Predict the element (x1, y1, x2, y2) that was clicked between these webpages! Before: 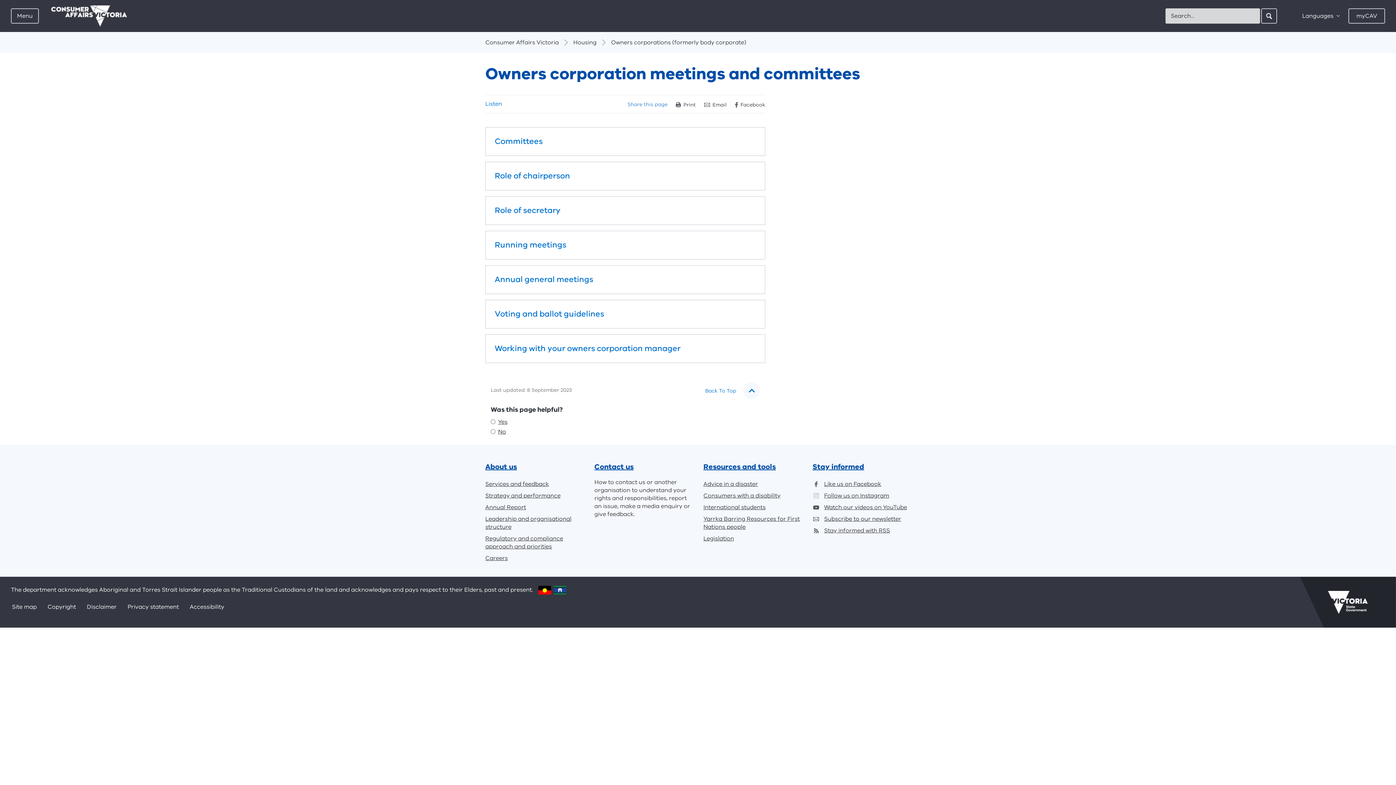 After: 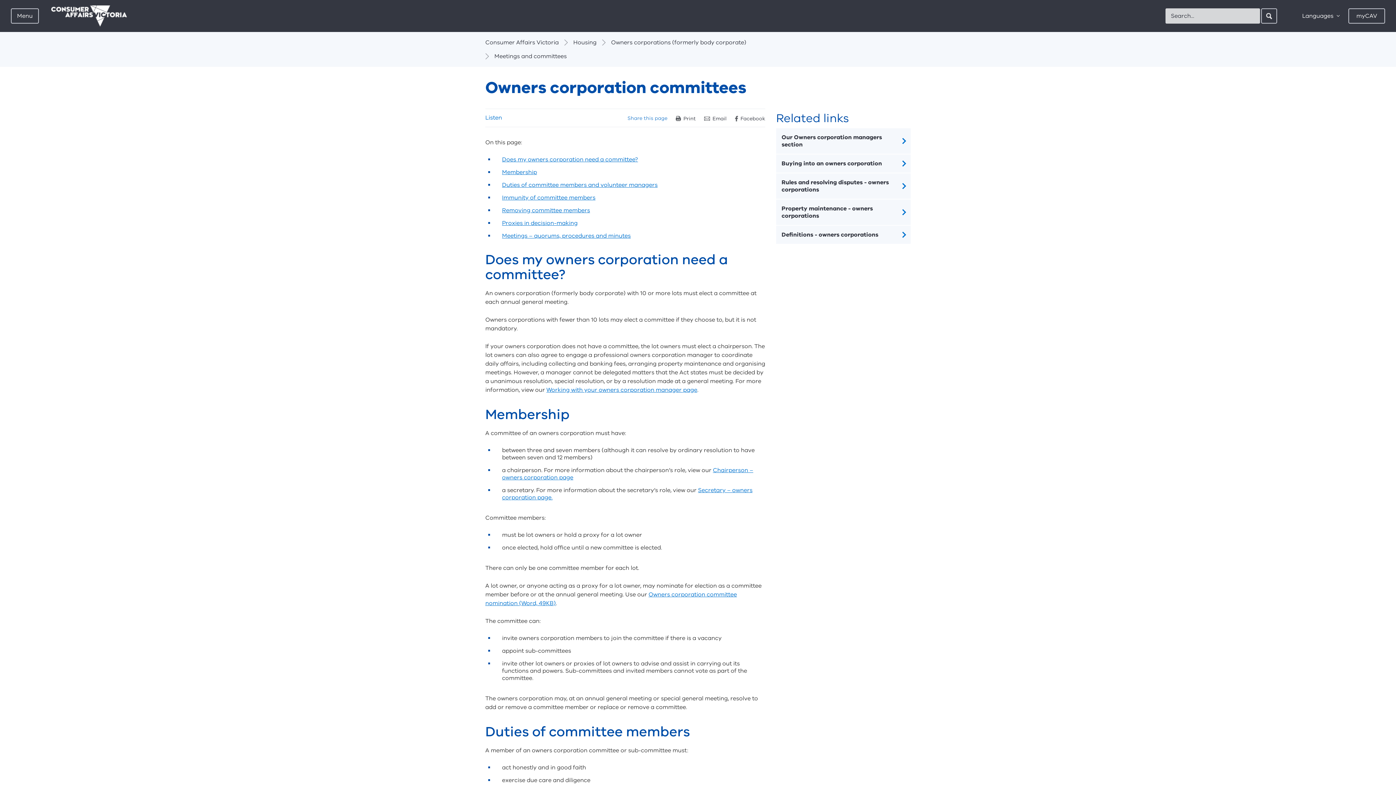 Action: label: Committees bbox: (485, 127, 765, 155)